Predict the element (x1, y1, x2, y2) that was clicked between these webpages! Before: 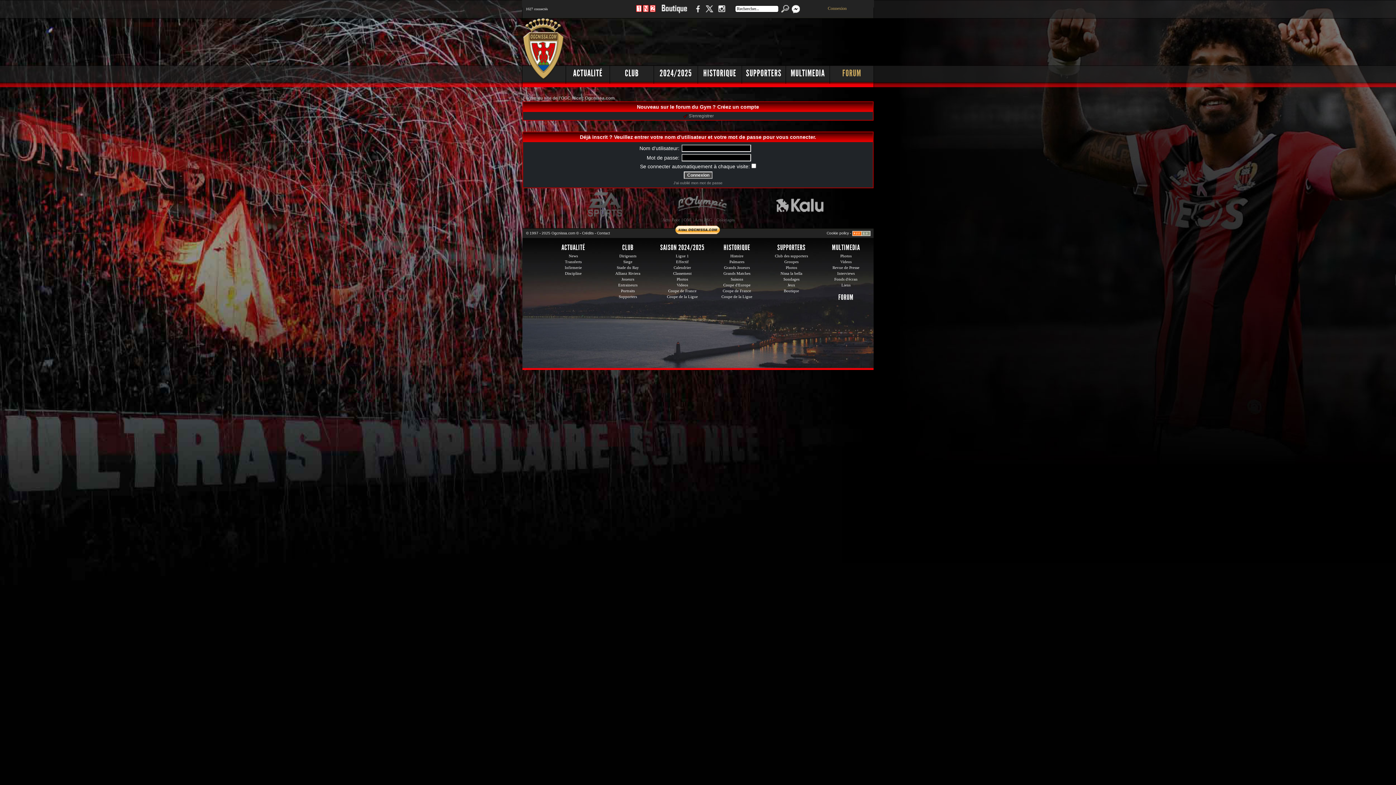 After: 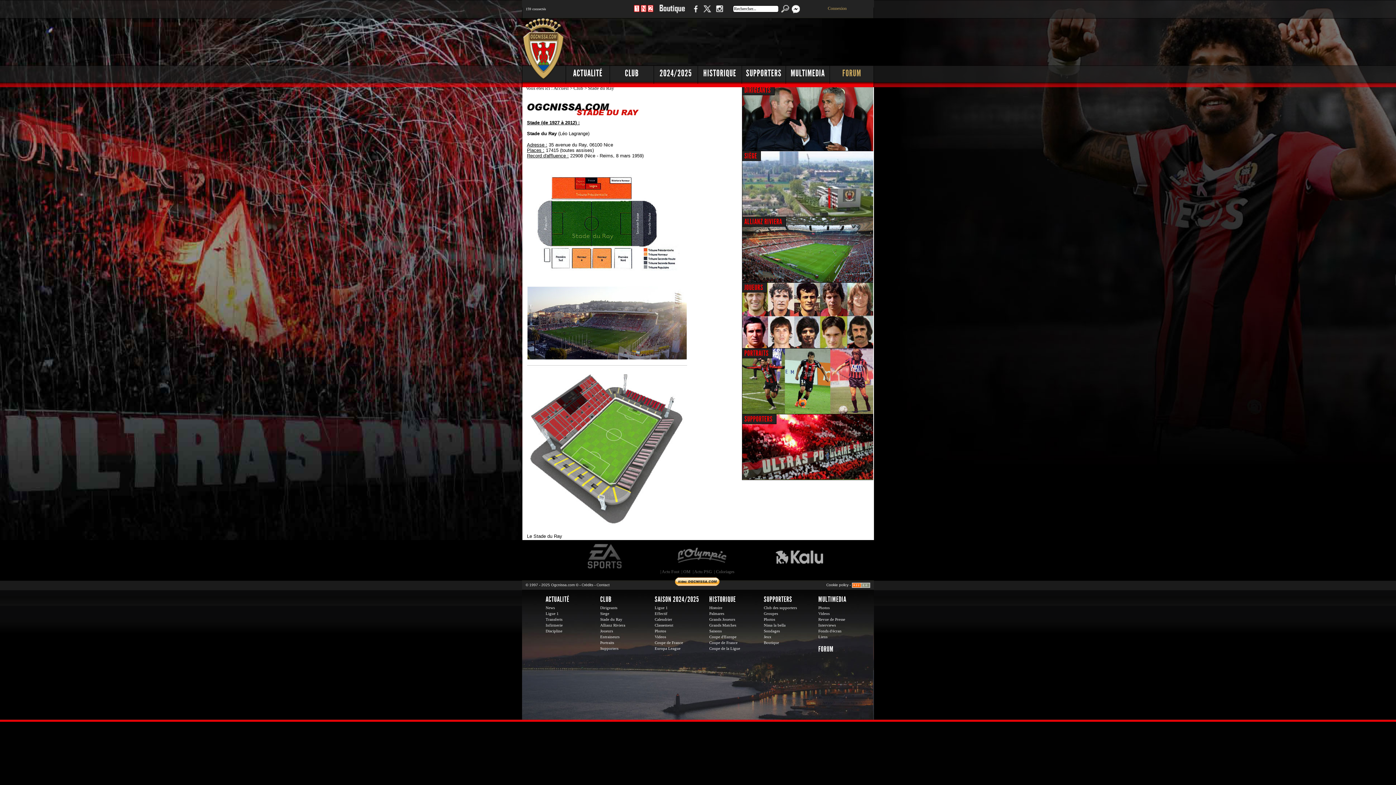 Action: bbox: (616, 265, 639, 269) label: Stade du Ray